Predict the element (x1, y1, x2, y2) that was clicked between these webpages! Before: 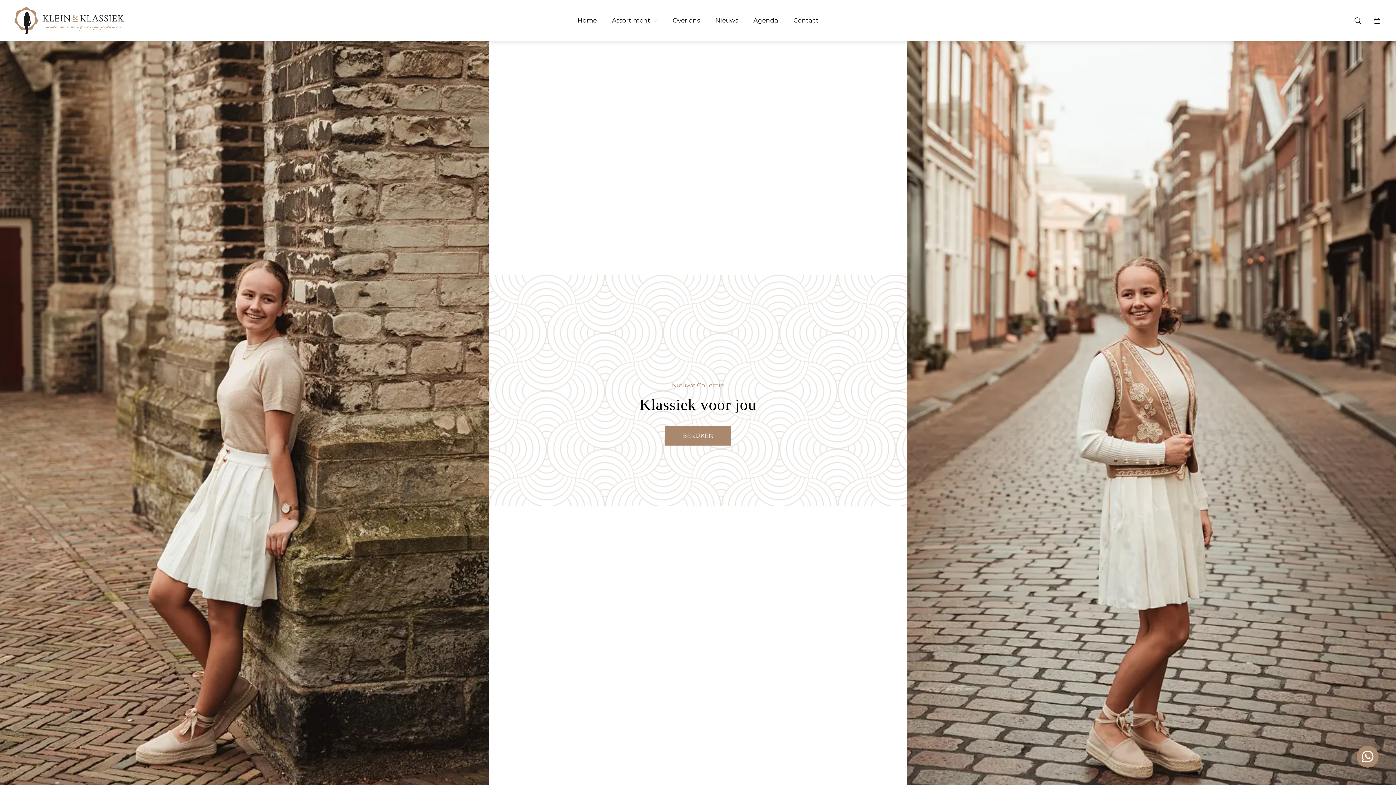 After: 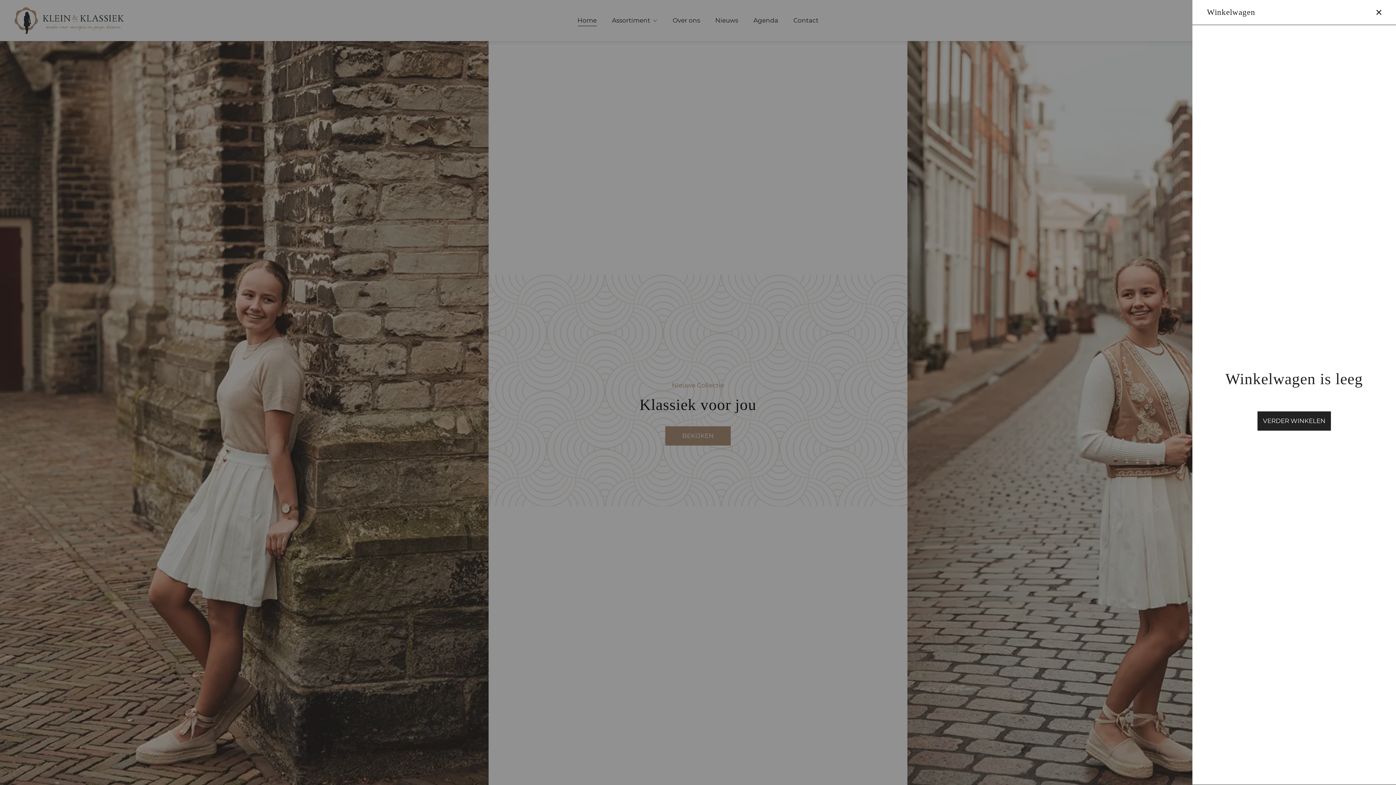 Action: bbox: (1369, 12, 1385, 28) label: Winkelwagen.